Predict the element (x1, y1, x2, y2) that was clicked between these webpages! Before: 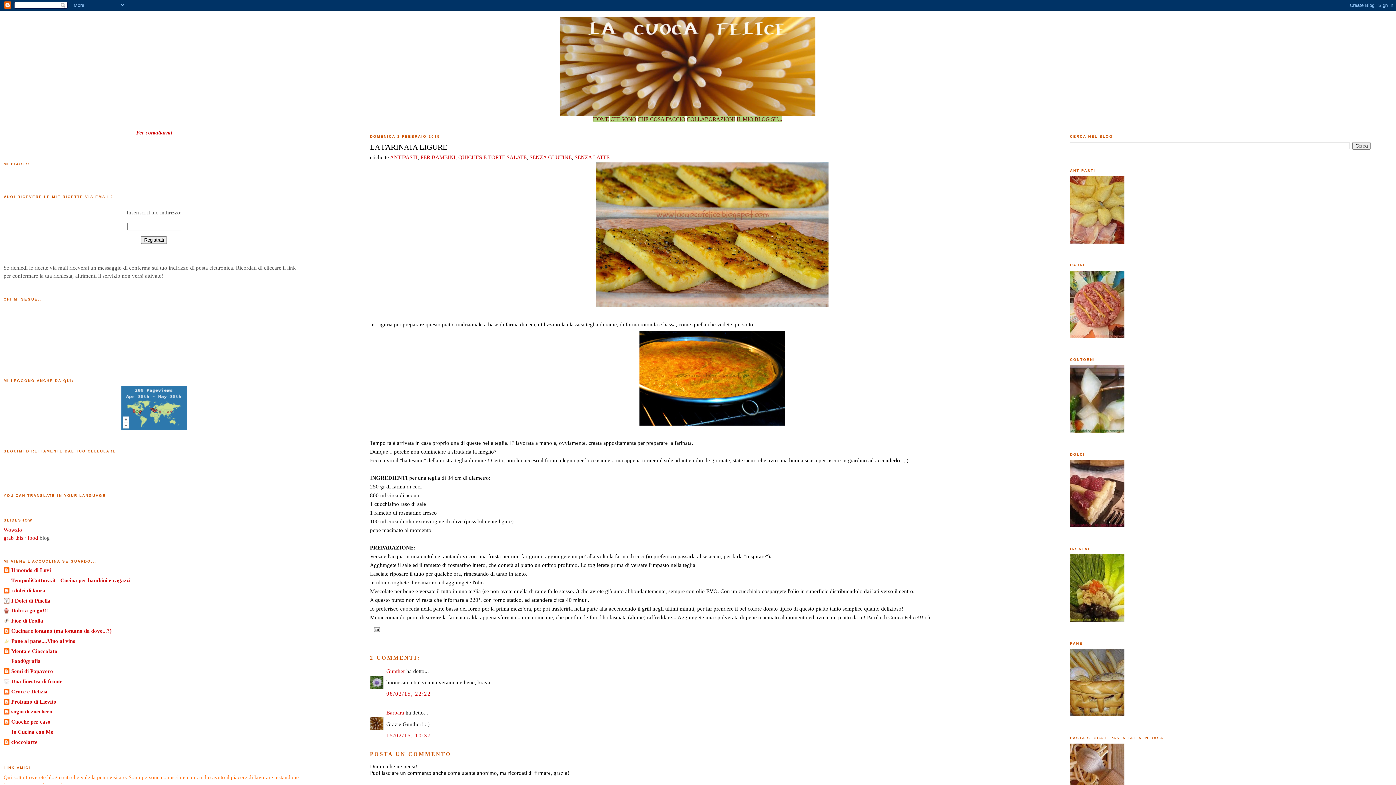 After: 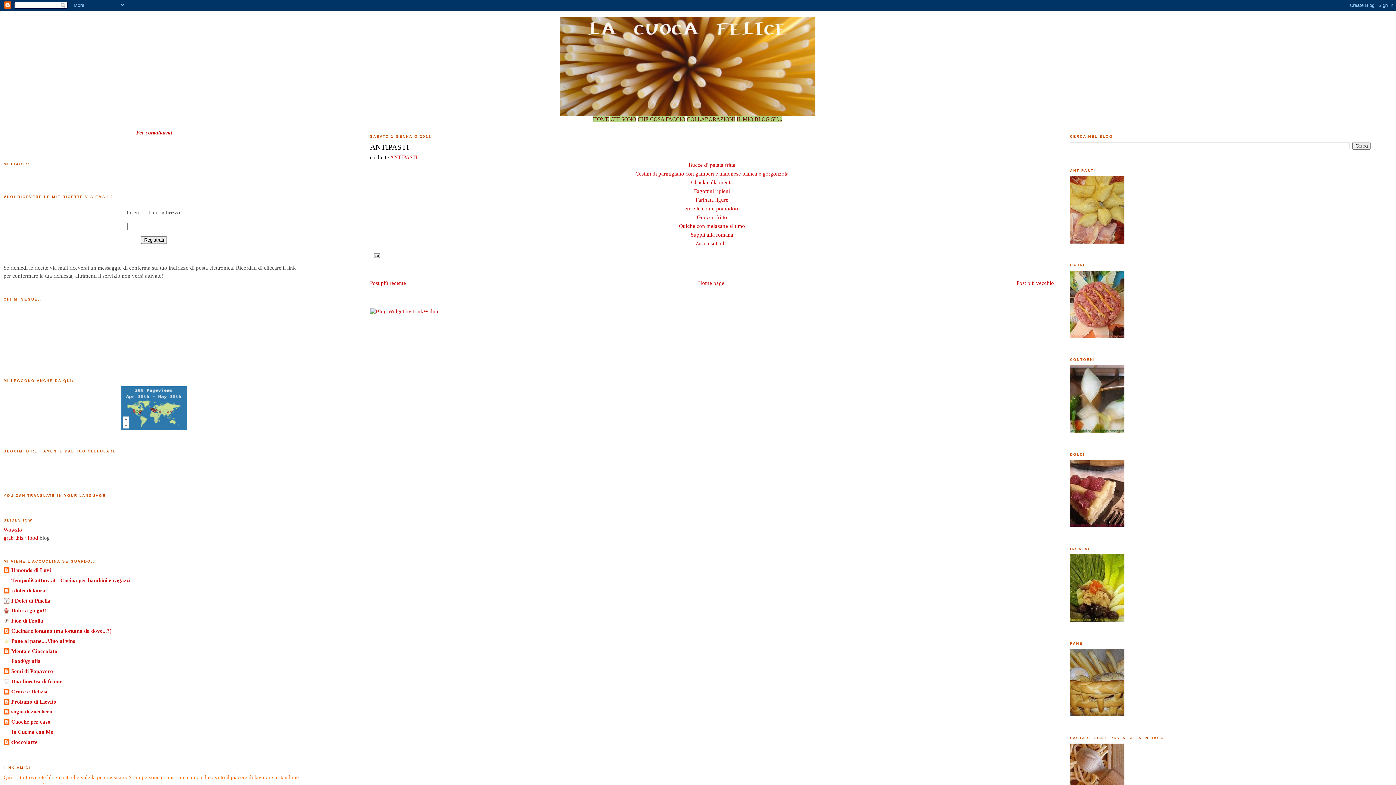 Action: bbox: (1070, 238, 1124, 244)